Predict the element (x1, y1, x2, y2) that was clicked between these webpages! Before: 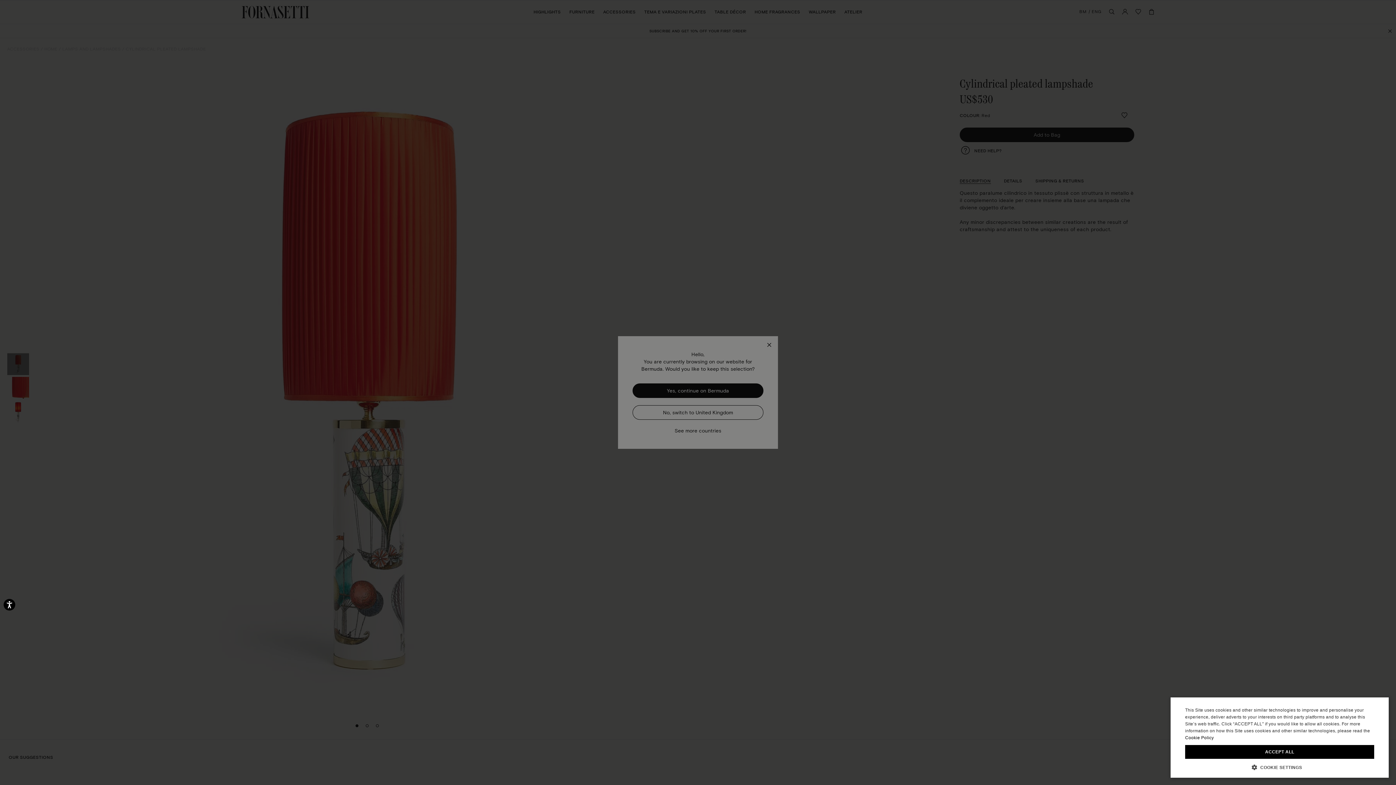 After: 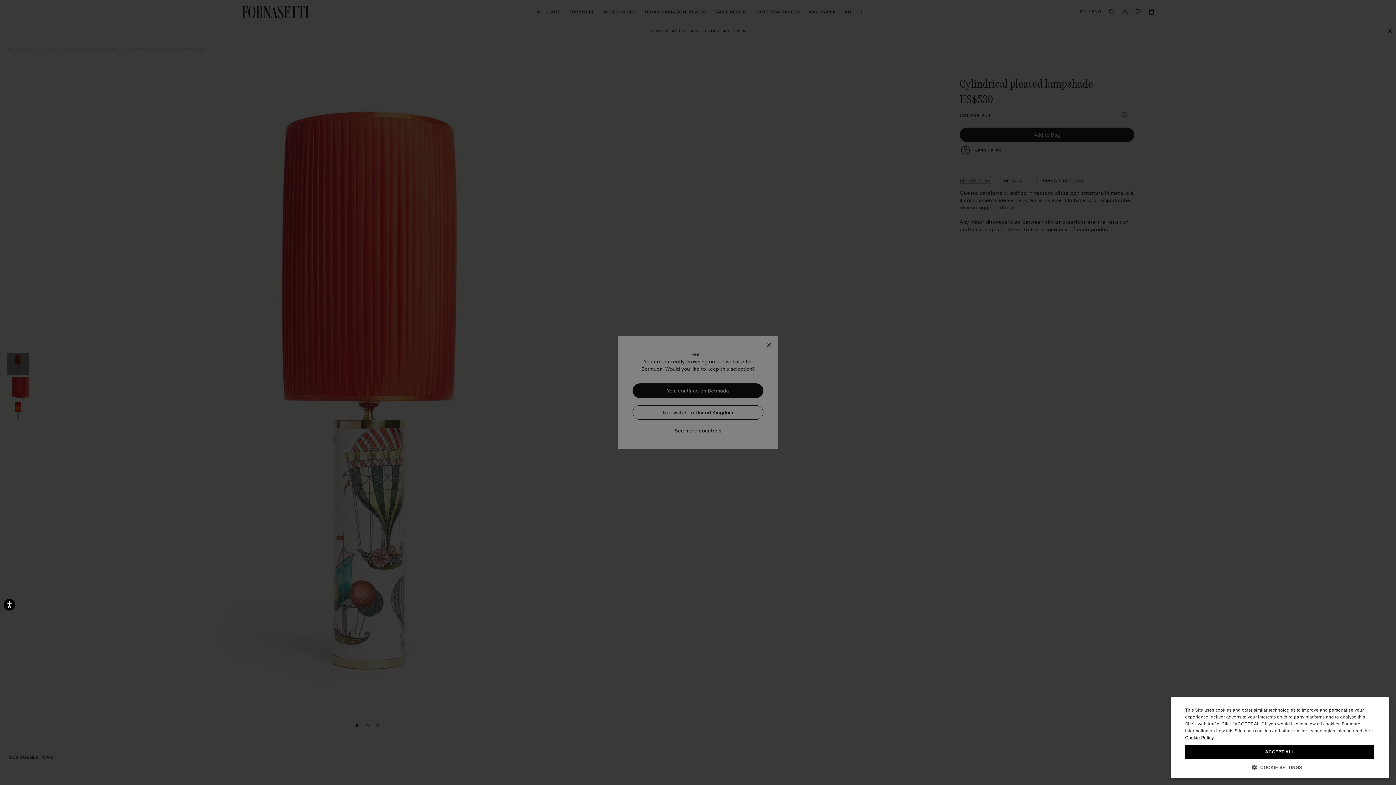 Action: label: Cookie Policy, opens a new window bbox: (1185, 735, 1214, 740)